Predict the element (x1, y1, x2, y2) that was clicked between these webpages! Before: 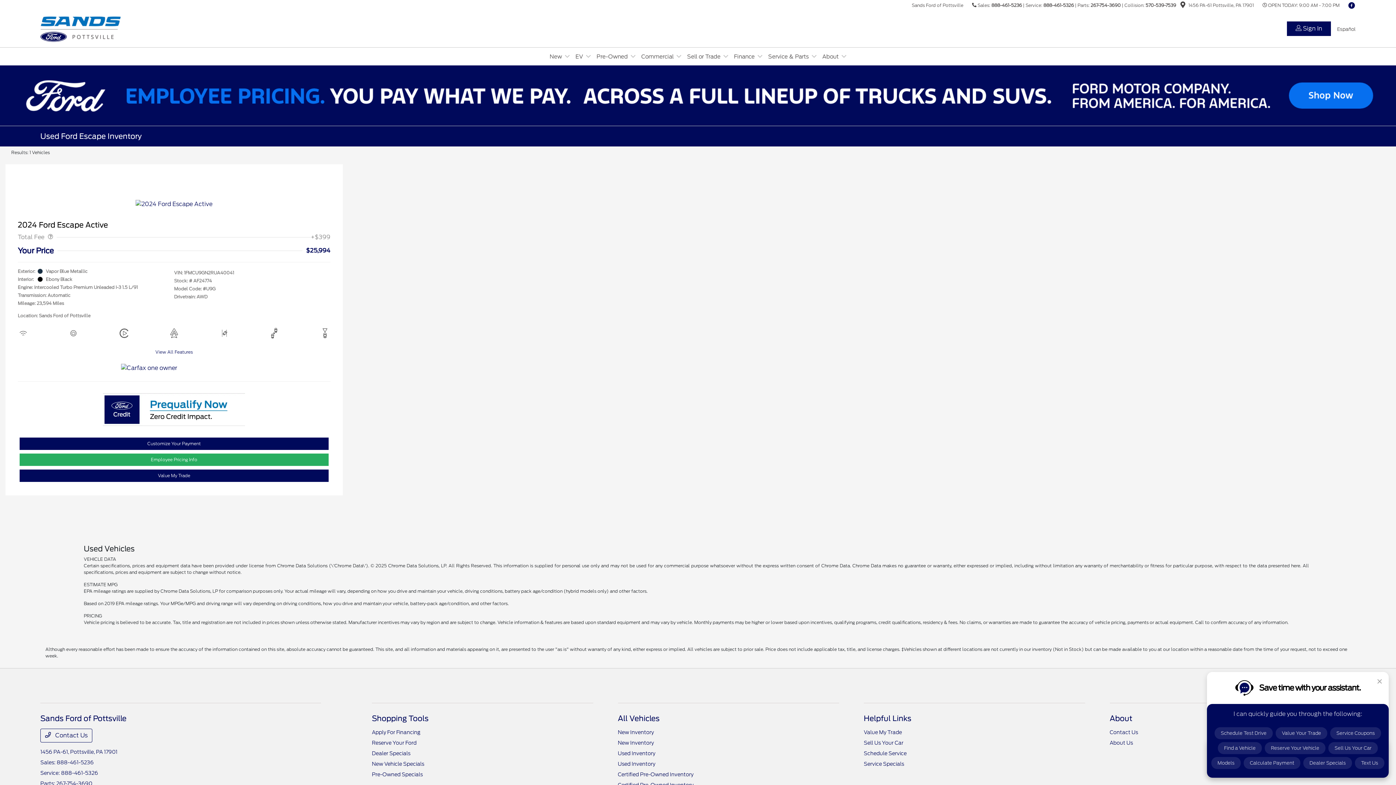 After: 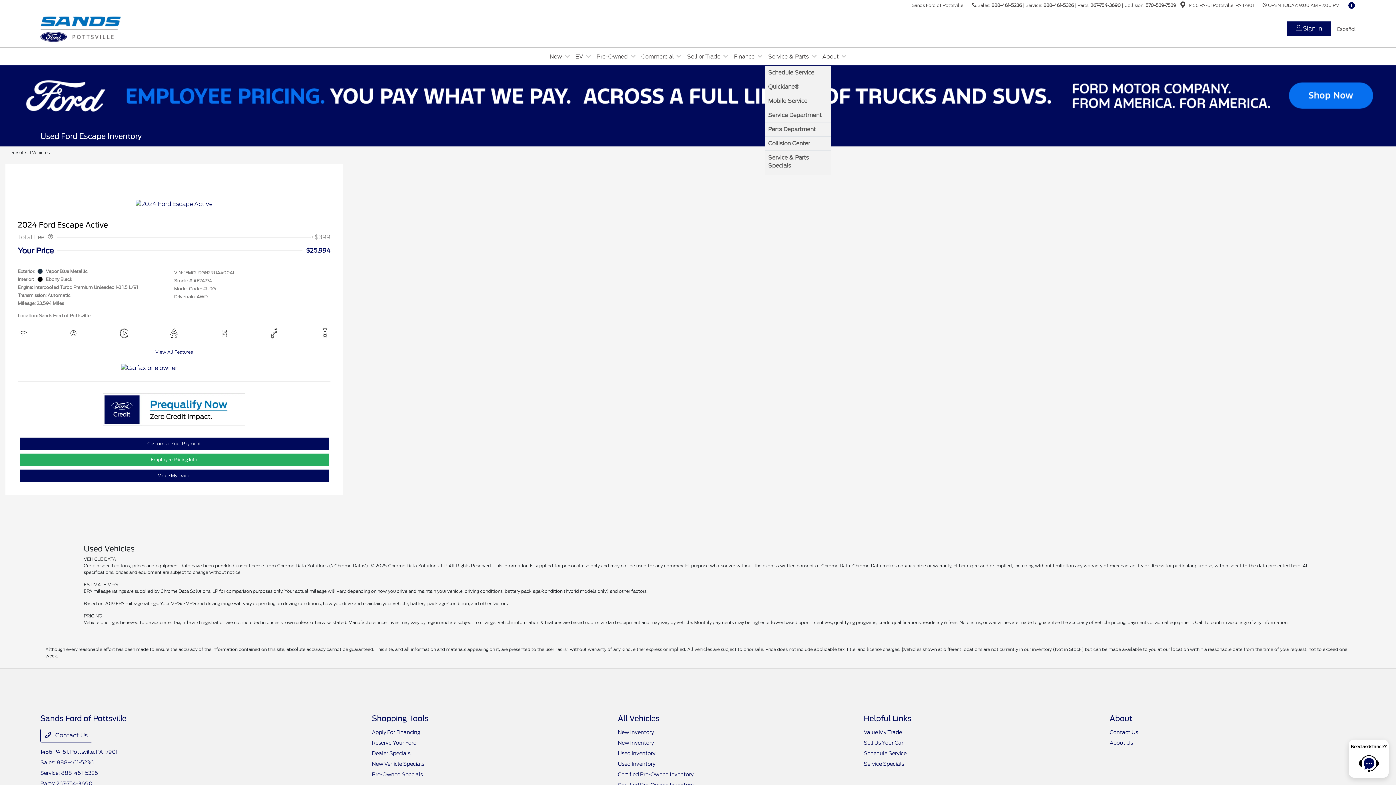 Action: bbox: (765, 46, 819, 66) label: Service & Parts